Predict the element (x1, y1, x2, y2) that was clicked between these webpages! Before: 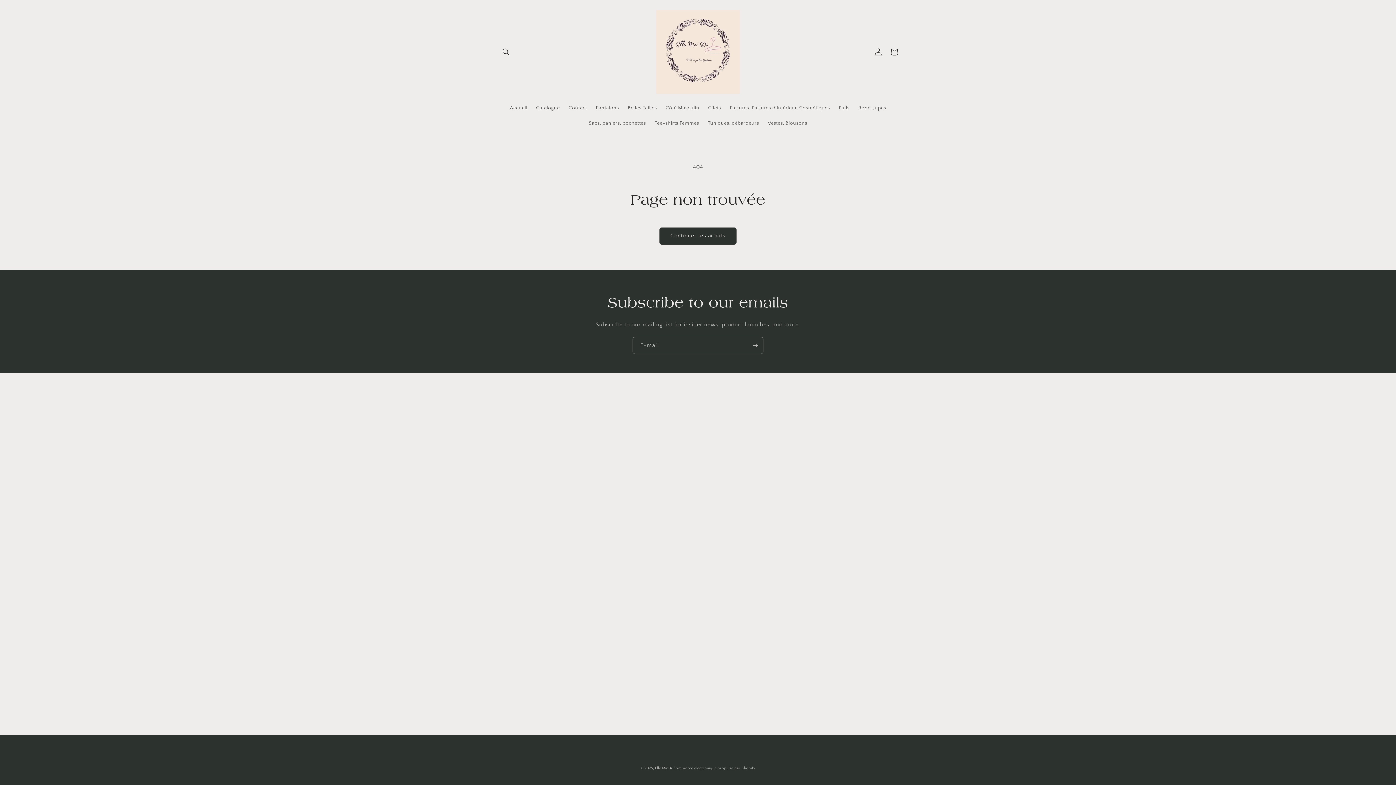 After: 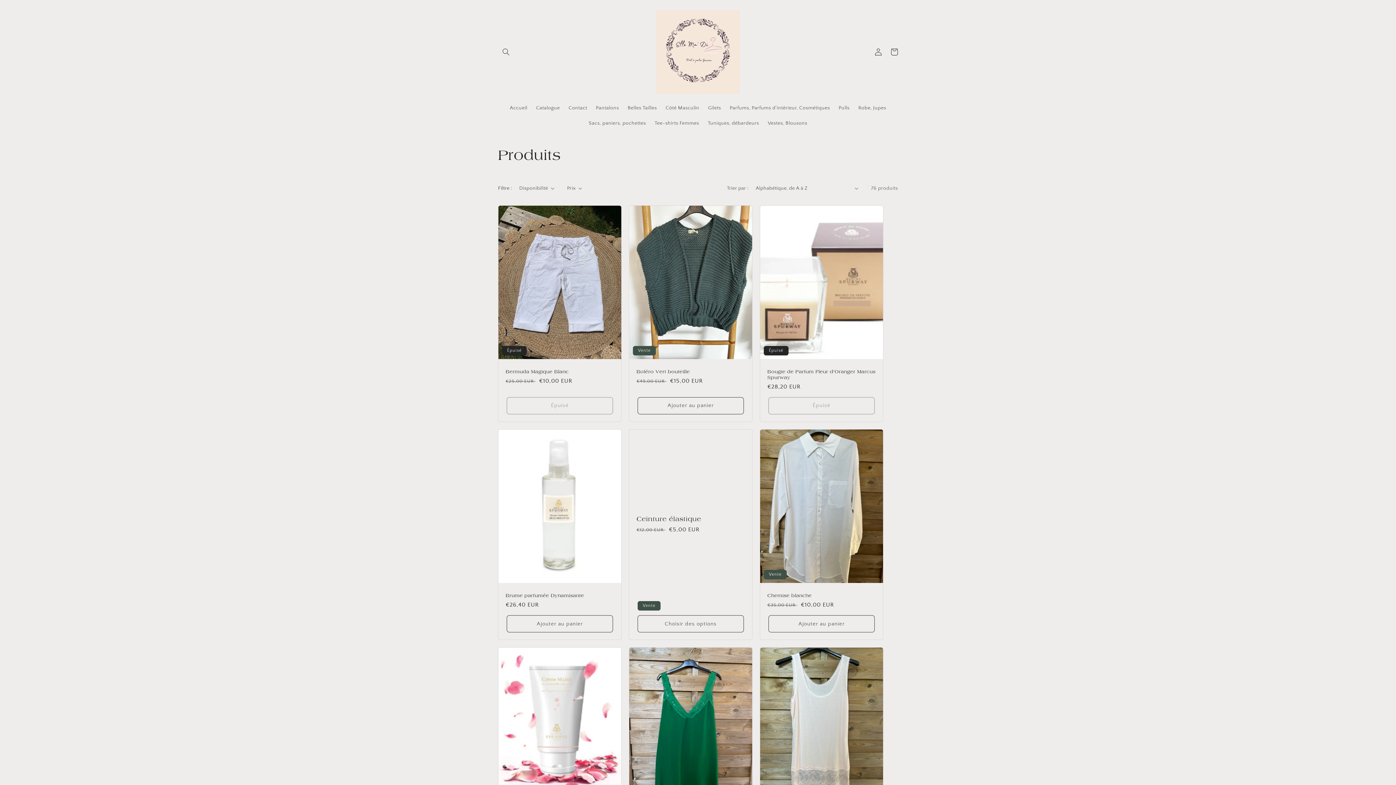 Action: bbox: (659, 227, 736, 244) label: Continuer les achats